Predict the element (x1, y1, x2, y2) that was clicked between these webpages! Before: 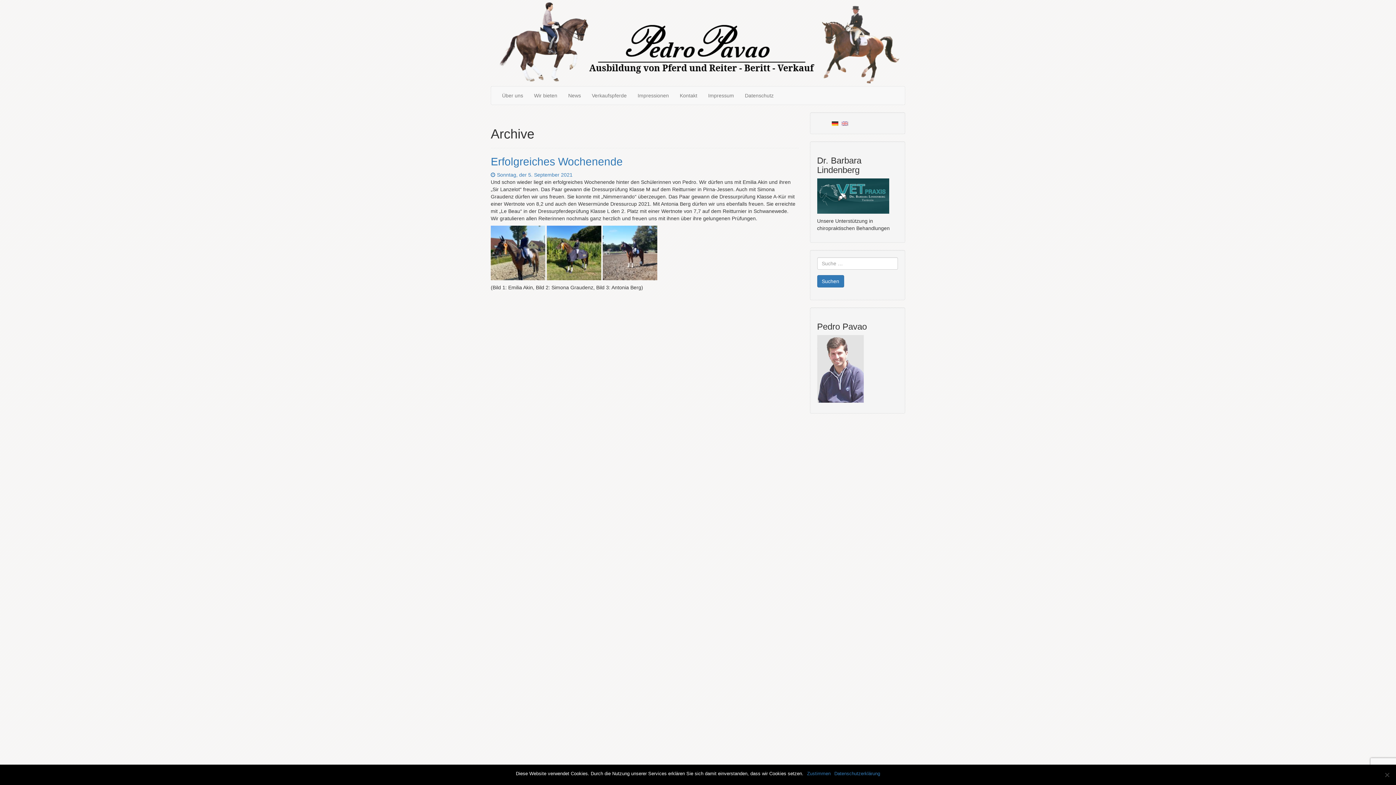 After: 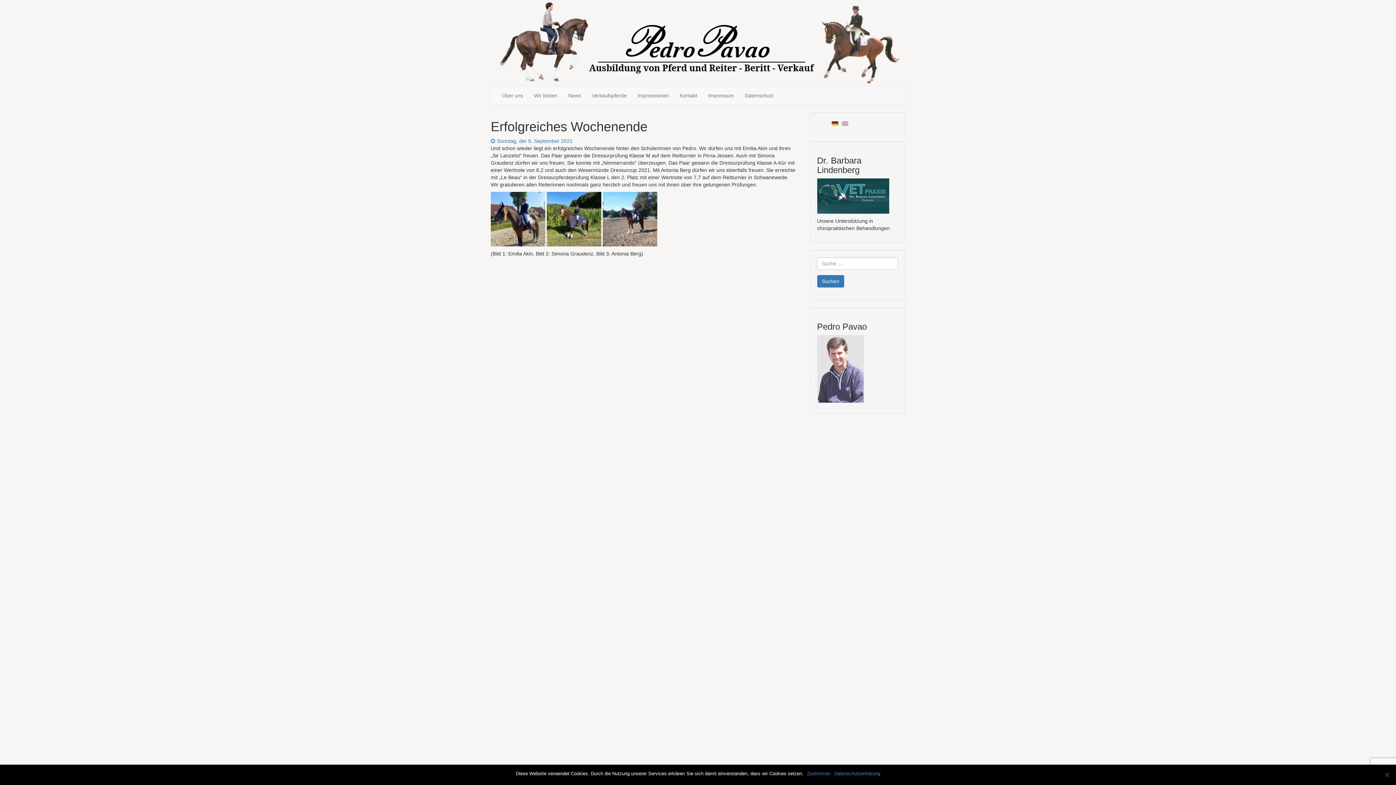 Action: label: Datum:
Sonntag, der 5. September 2021 bbox: (490, 172, 572, 177)